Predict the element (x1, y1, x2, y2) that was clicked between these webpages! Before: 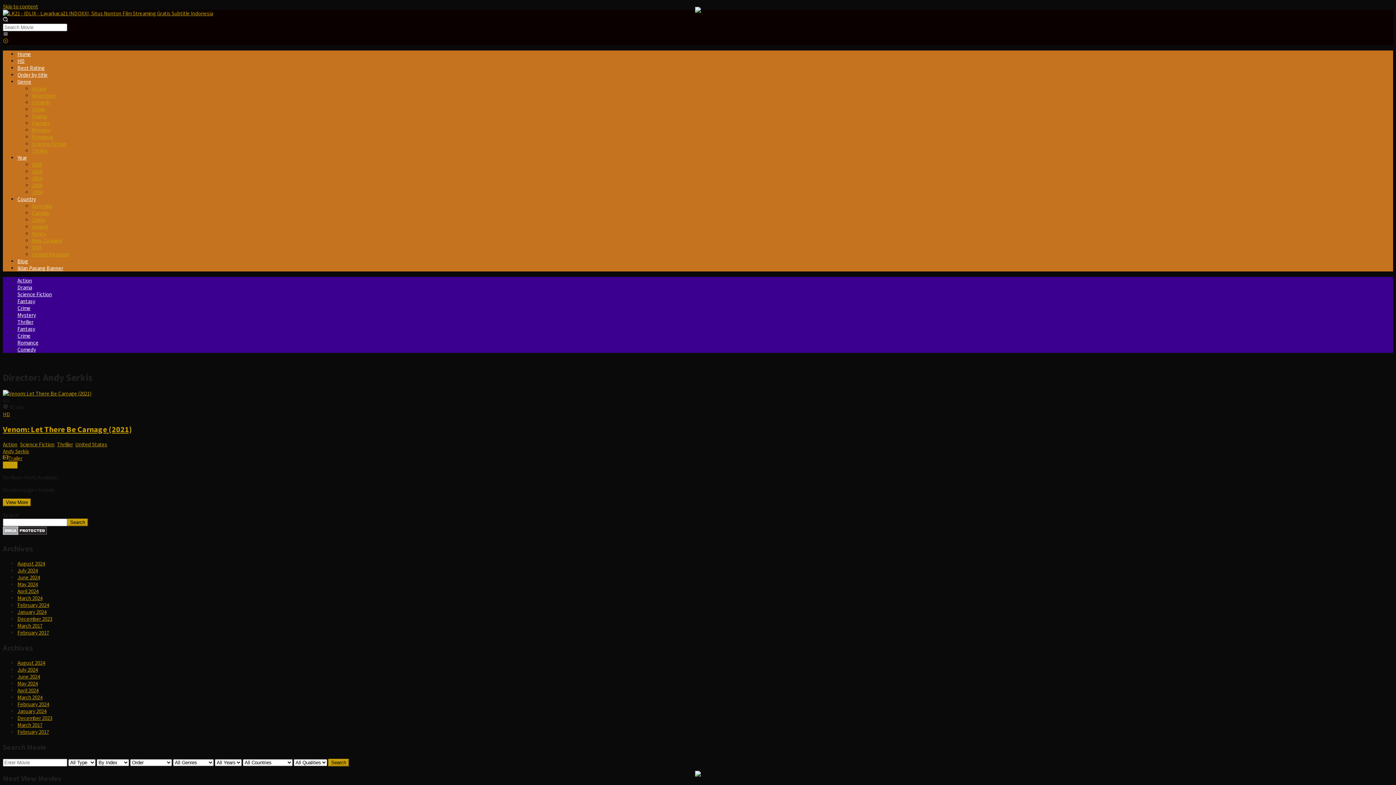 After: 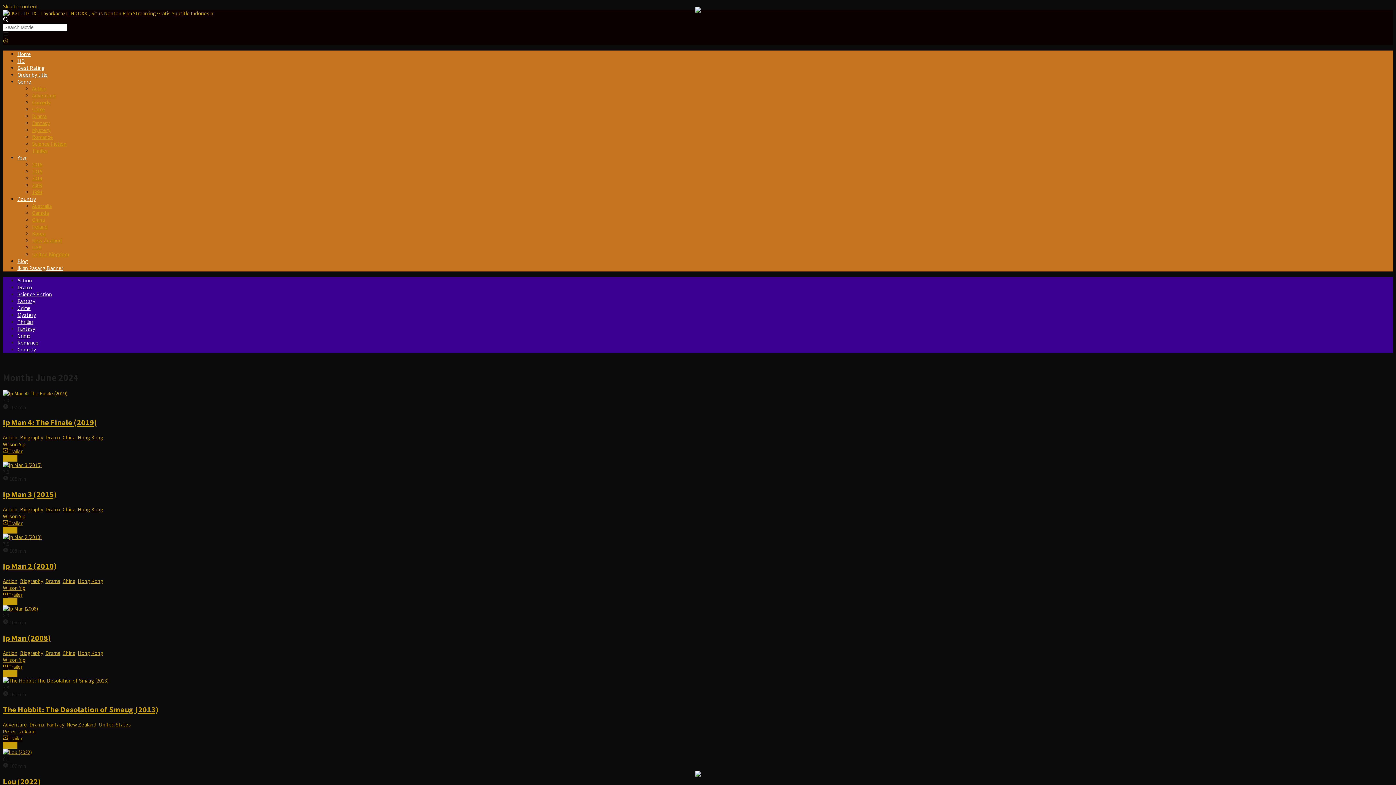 Action: bbox: (17, 673, 40, 680) label: June 2024